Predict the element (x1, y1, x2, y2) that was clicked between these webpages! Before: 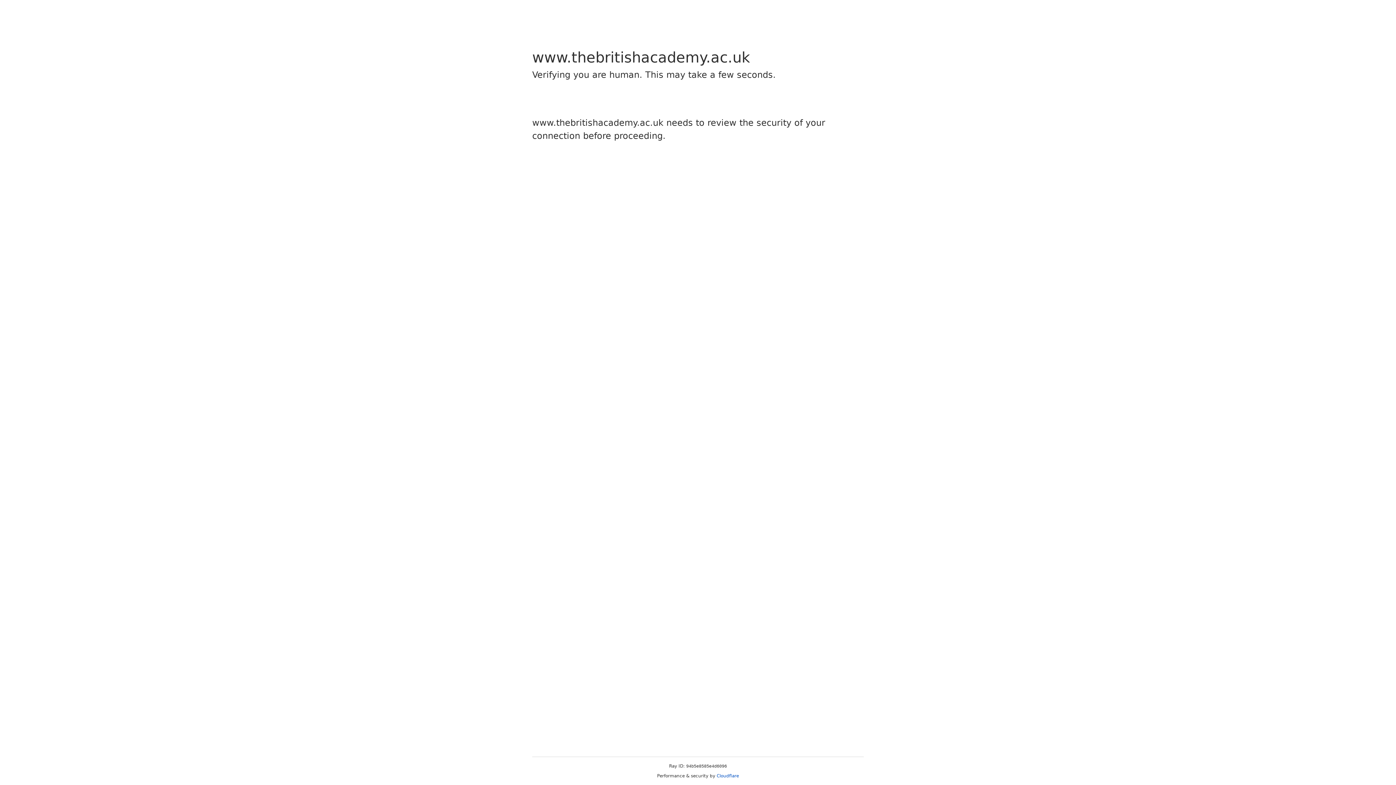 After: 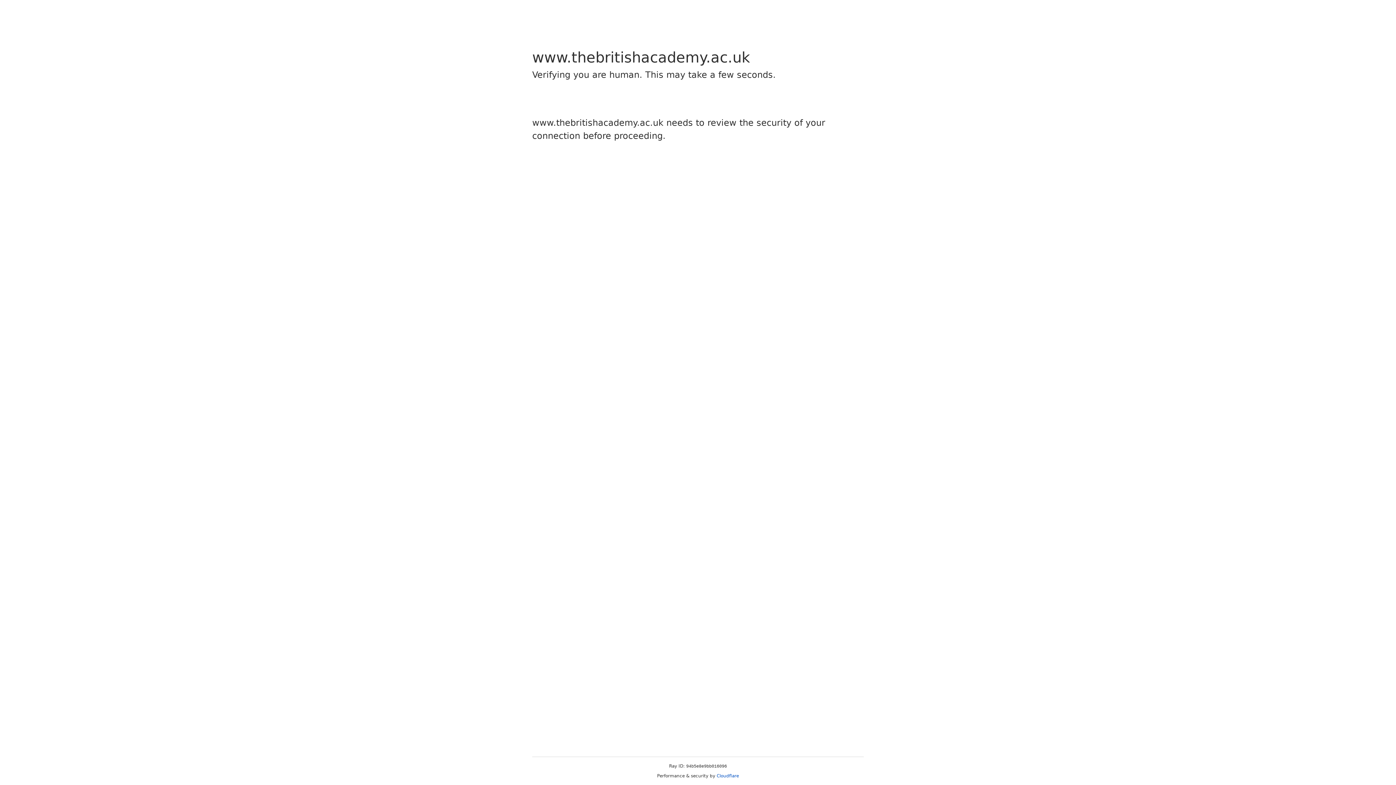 Action: label: Cloudflare bbox: (716, 773, 739, 778)